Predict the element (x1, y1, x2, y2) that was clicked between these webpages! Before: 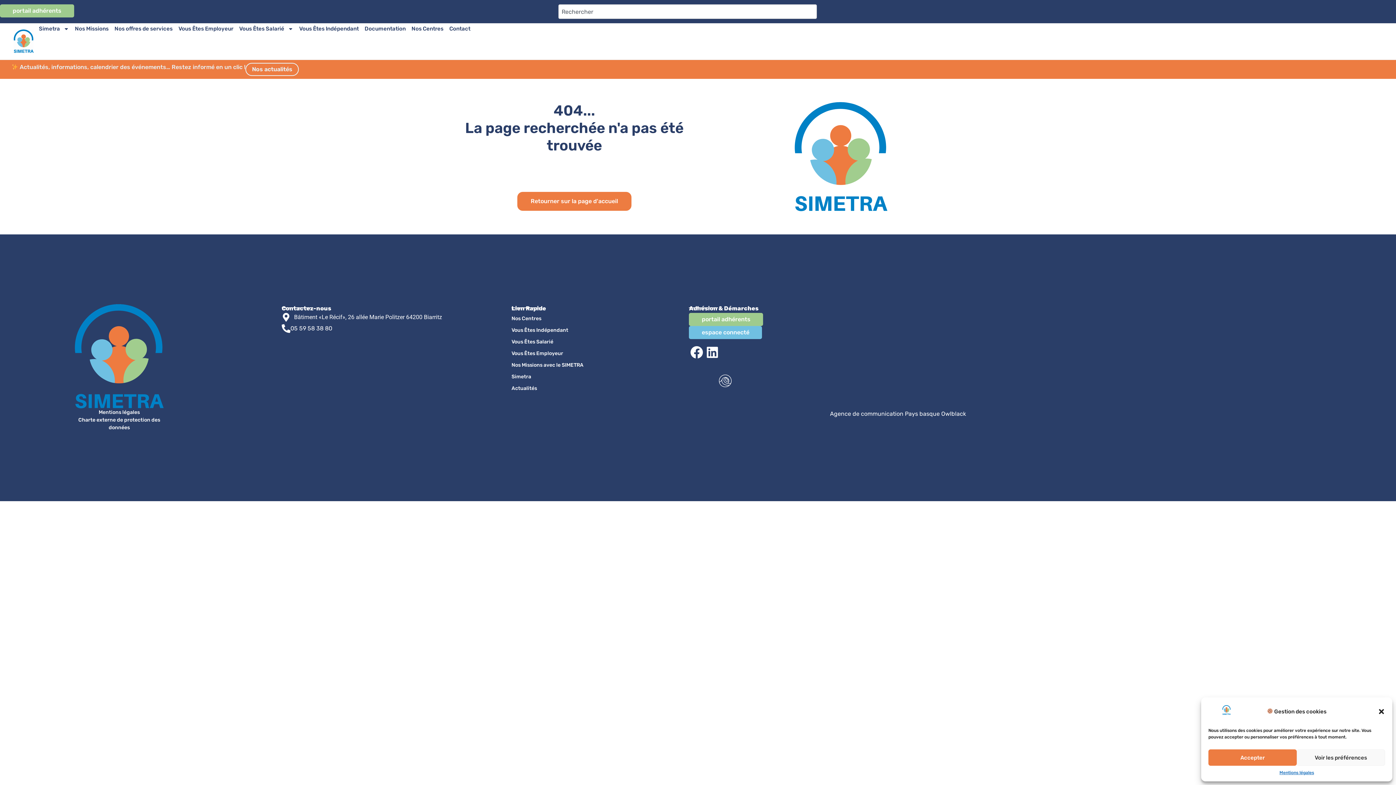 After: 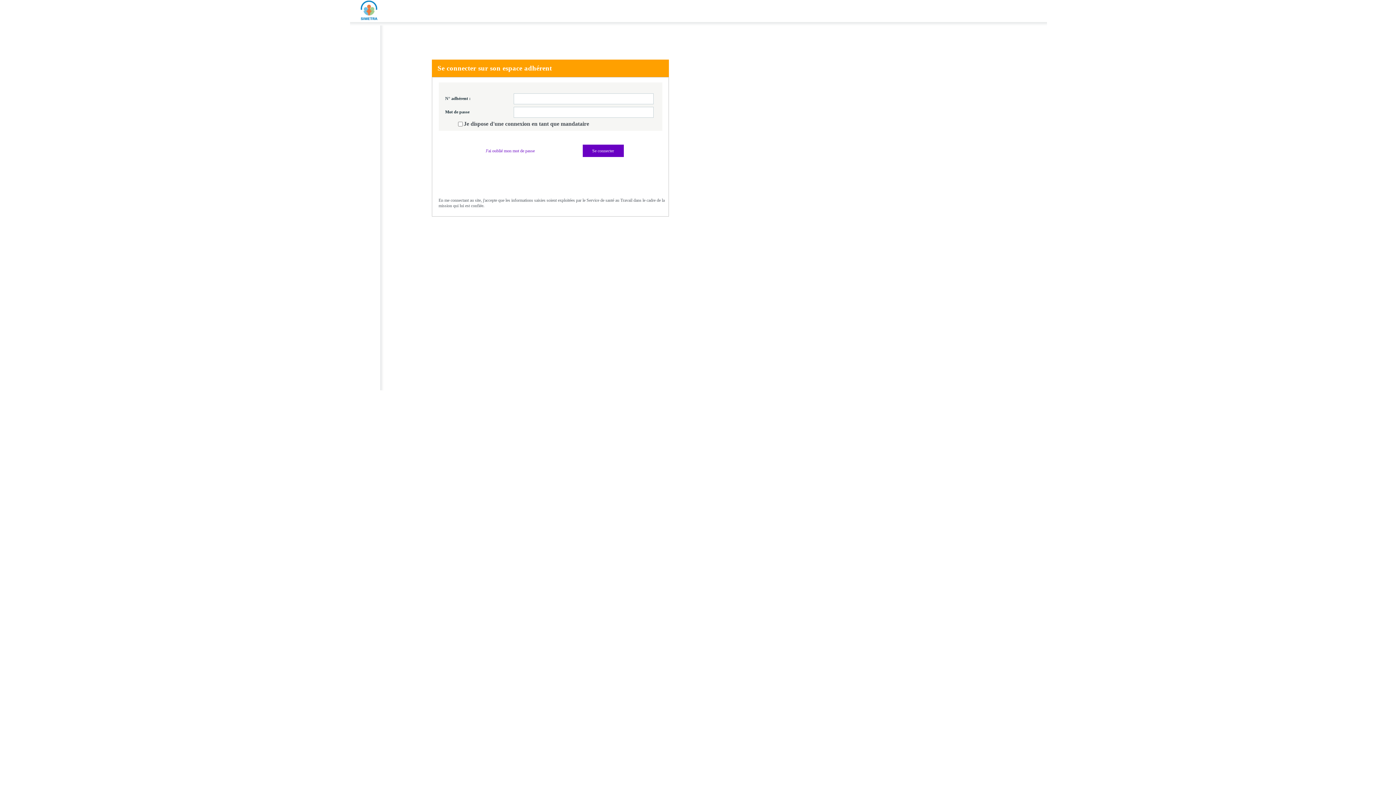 Action: label: portail adhérents bbox: (689, 313, 763, 326)